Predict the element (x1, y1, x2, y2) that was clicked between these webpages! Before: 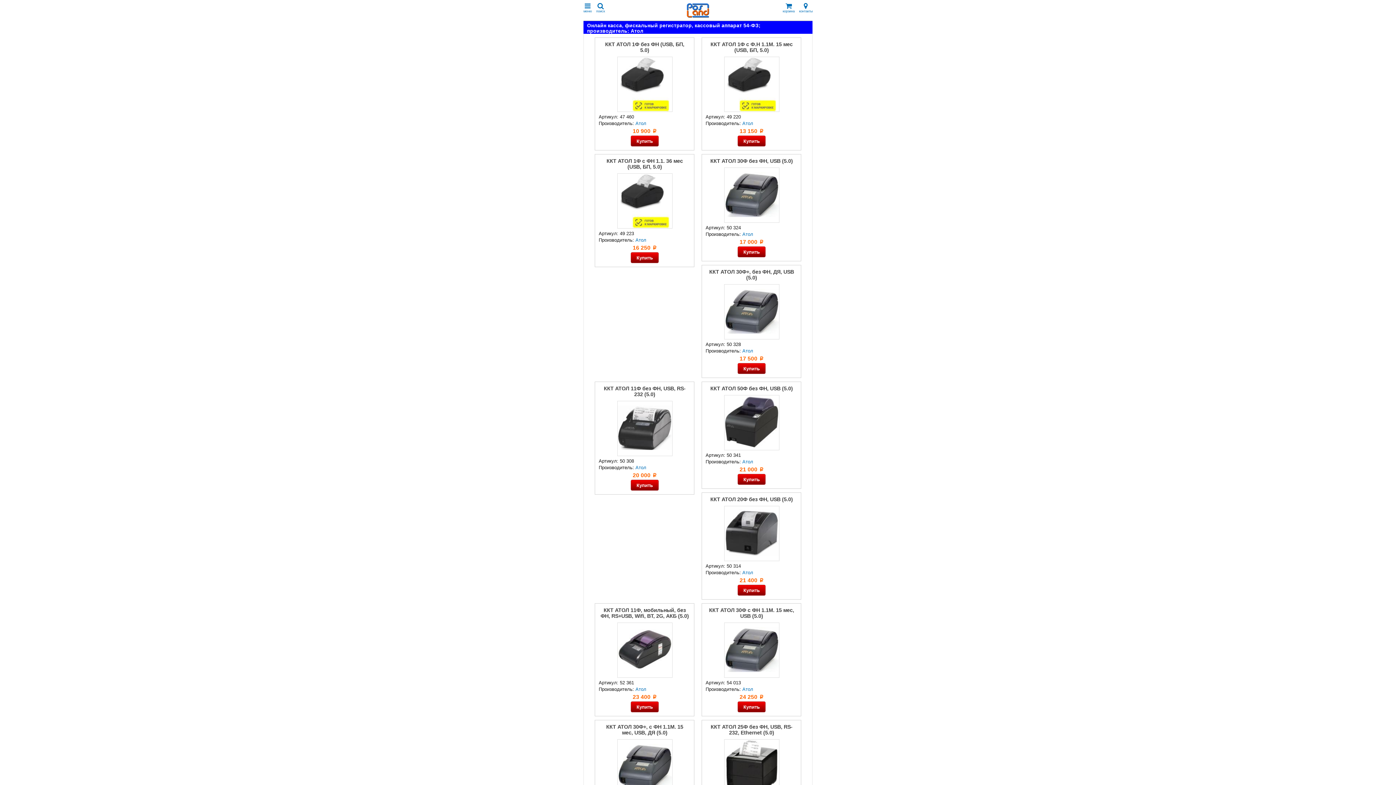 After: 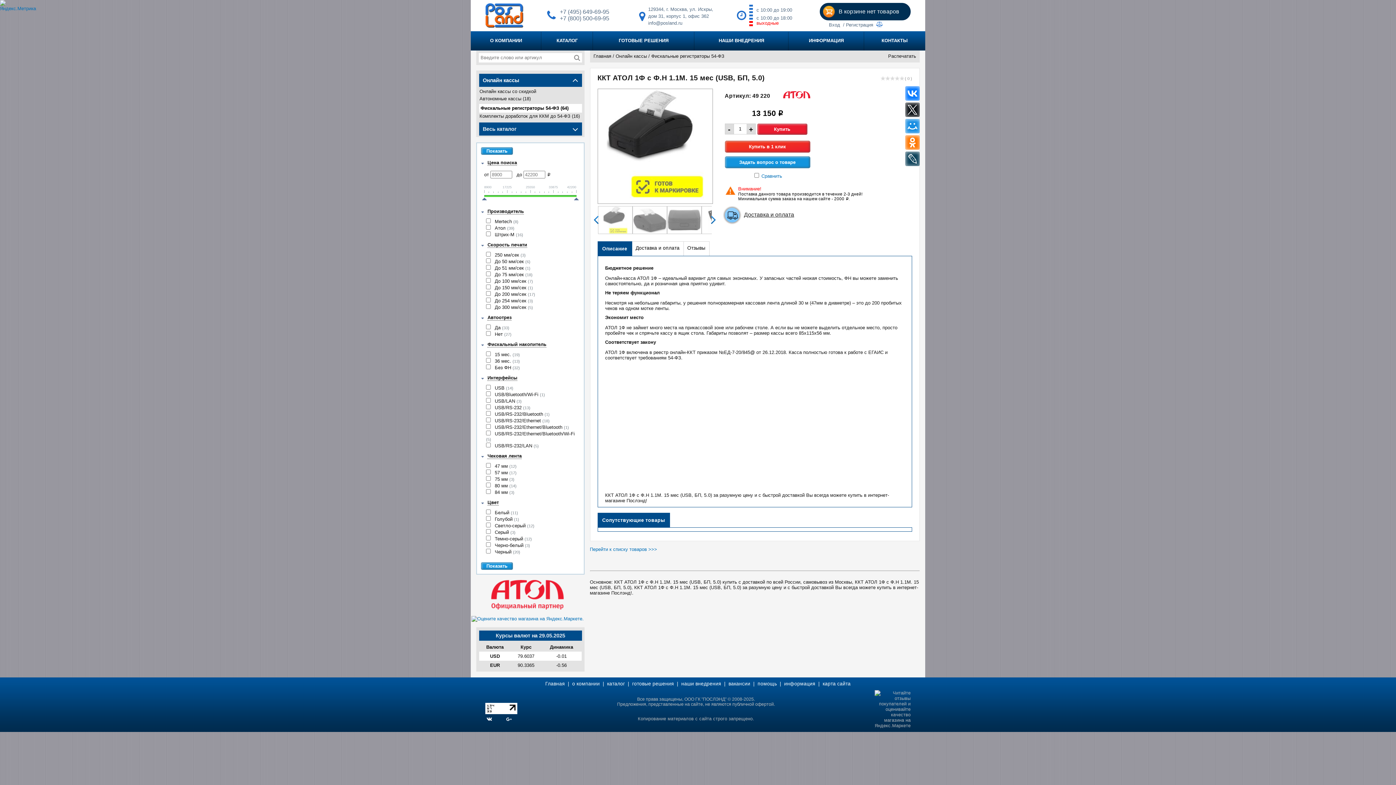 Action: label: ККТ АТОЛ 1Ф с Ф.Н 1.1М. 15 мес (USB, БП, 5.0) bbox: (707, 41, 796, 53)